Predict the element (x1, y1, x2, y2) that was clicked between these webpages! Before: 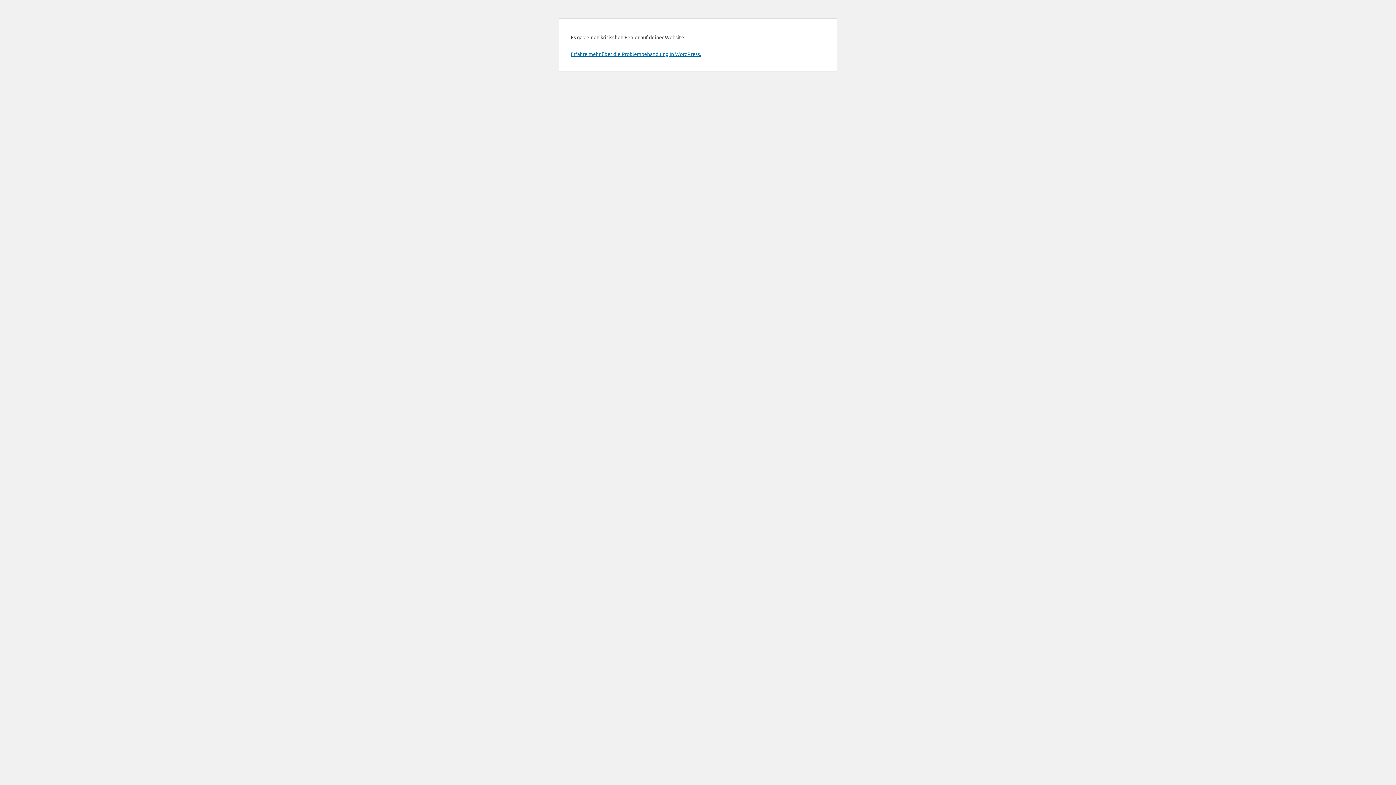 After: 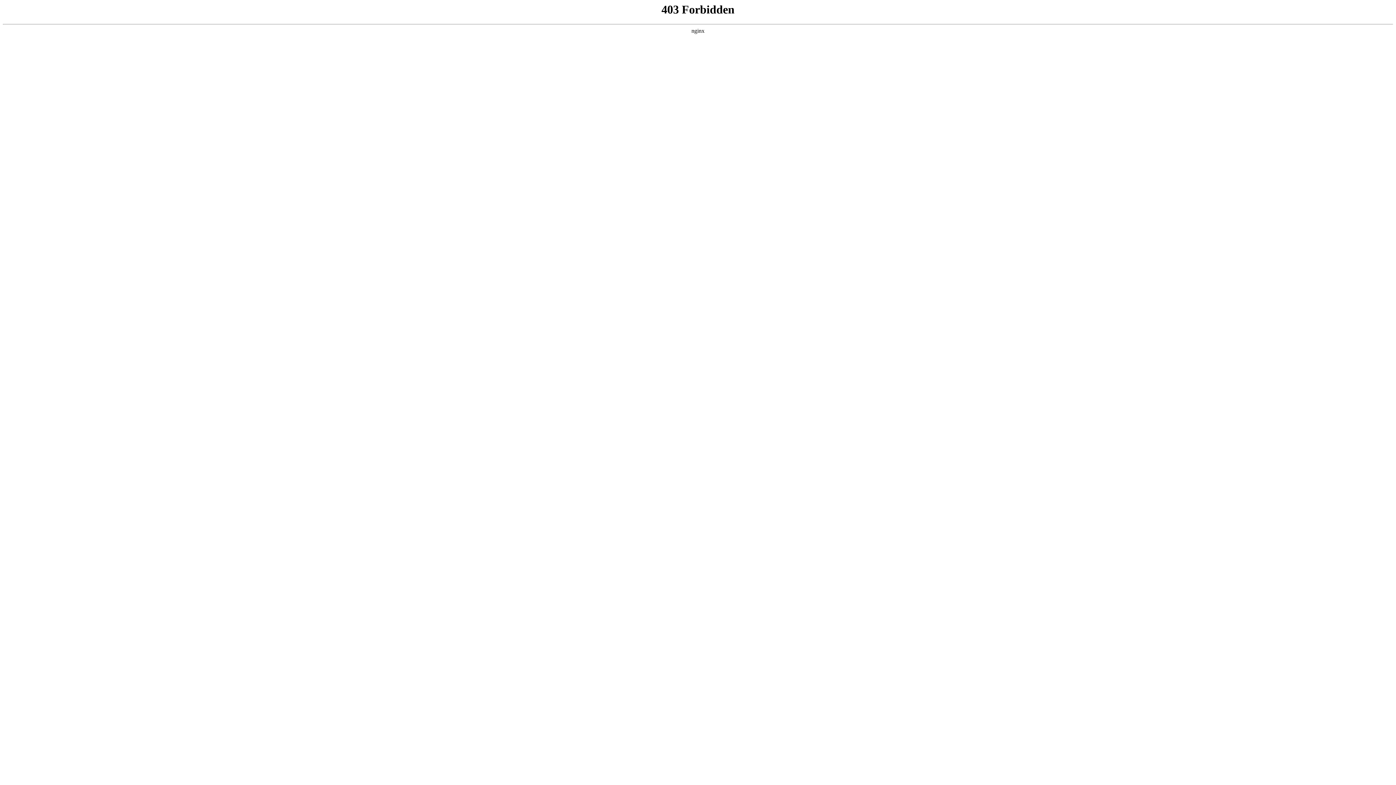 Action: bbox: (570, 50, 701, 57) label: Erfahre mehr über die Problembehandlung in WordPress.